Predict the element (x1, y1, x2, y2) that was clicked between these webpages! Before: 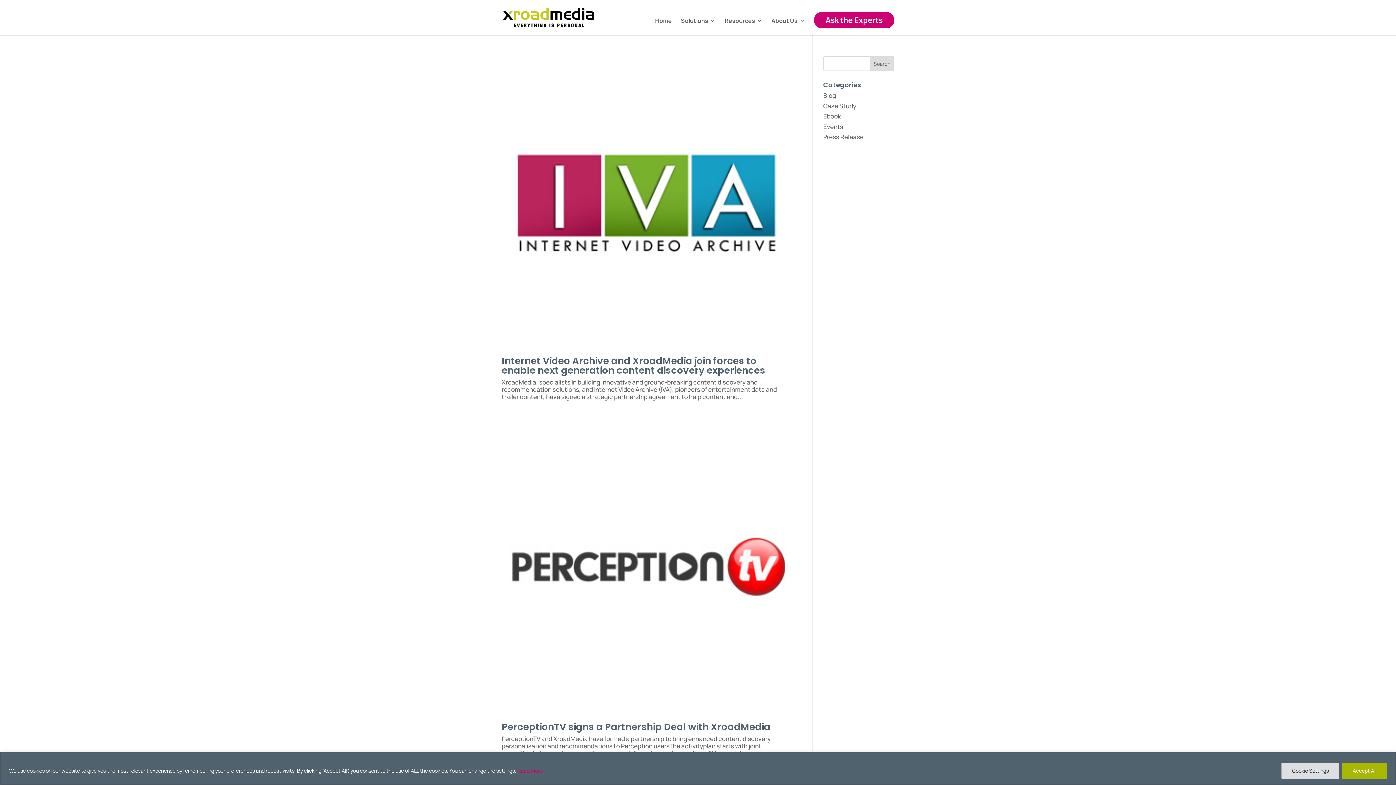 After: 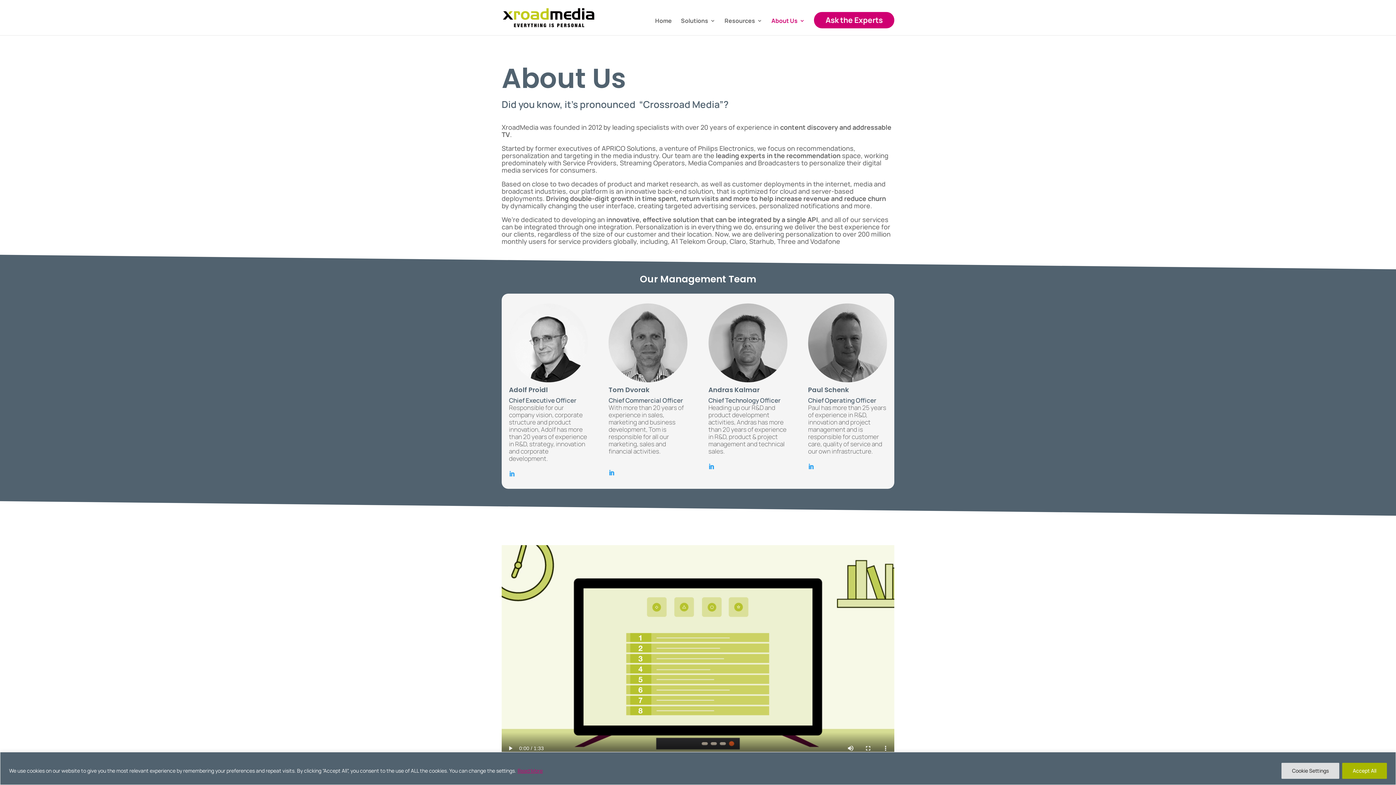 Action: bbox: (771, 18, 805, 35) label: About Us